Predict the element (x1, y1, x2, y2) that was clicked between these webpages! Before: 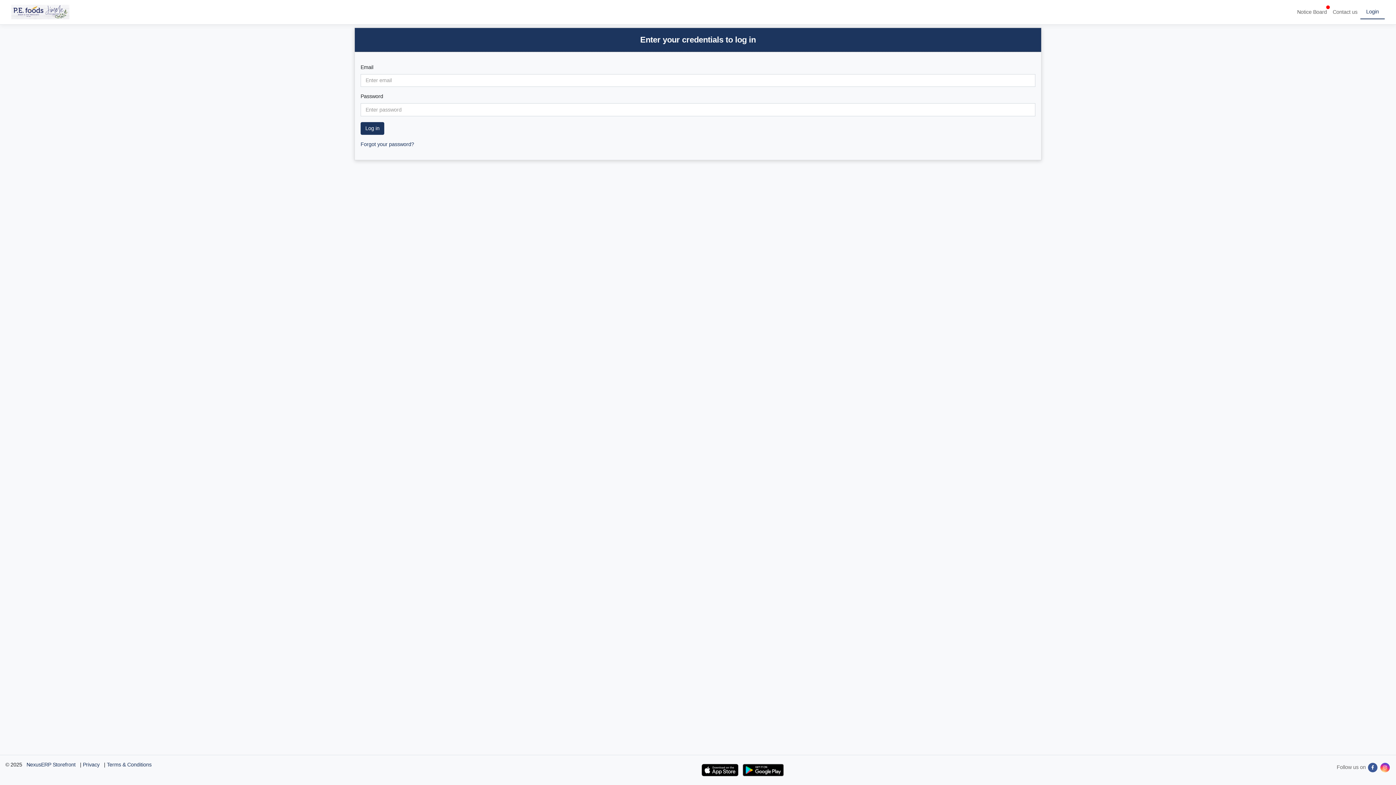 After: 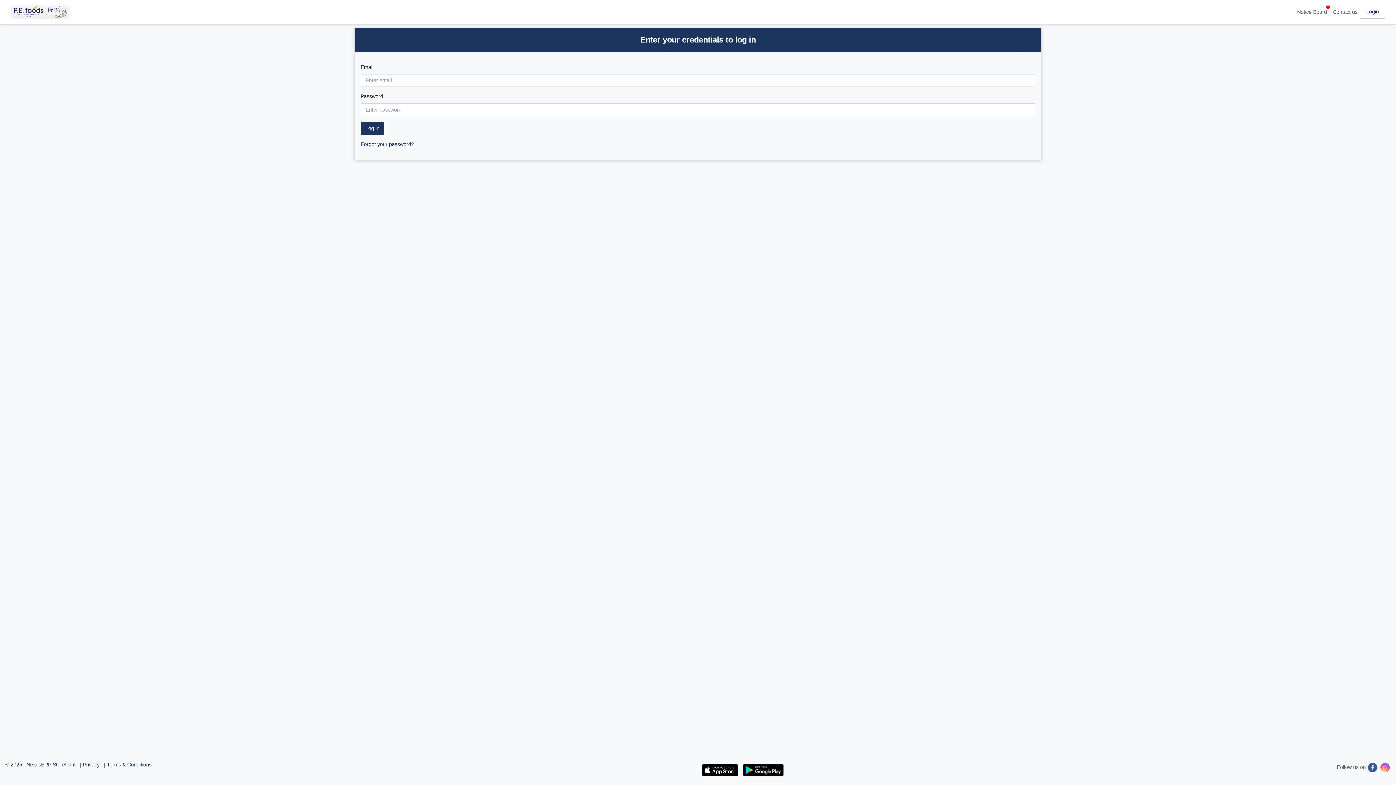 Action: bbox: (1379, 764, 1390, 770)